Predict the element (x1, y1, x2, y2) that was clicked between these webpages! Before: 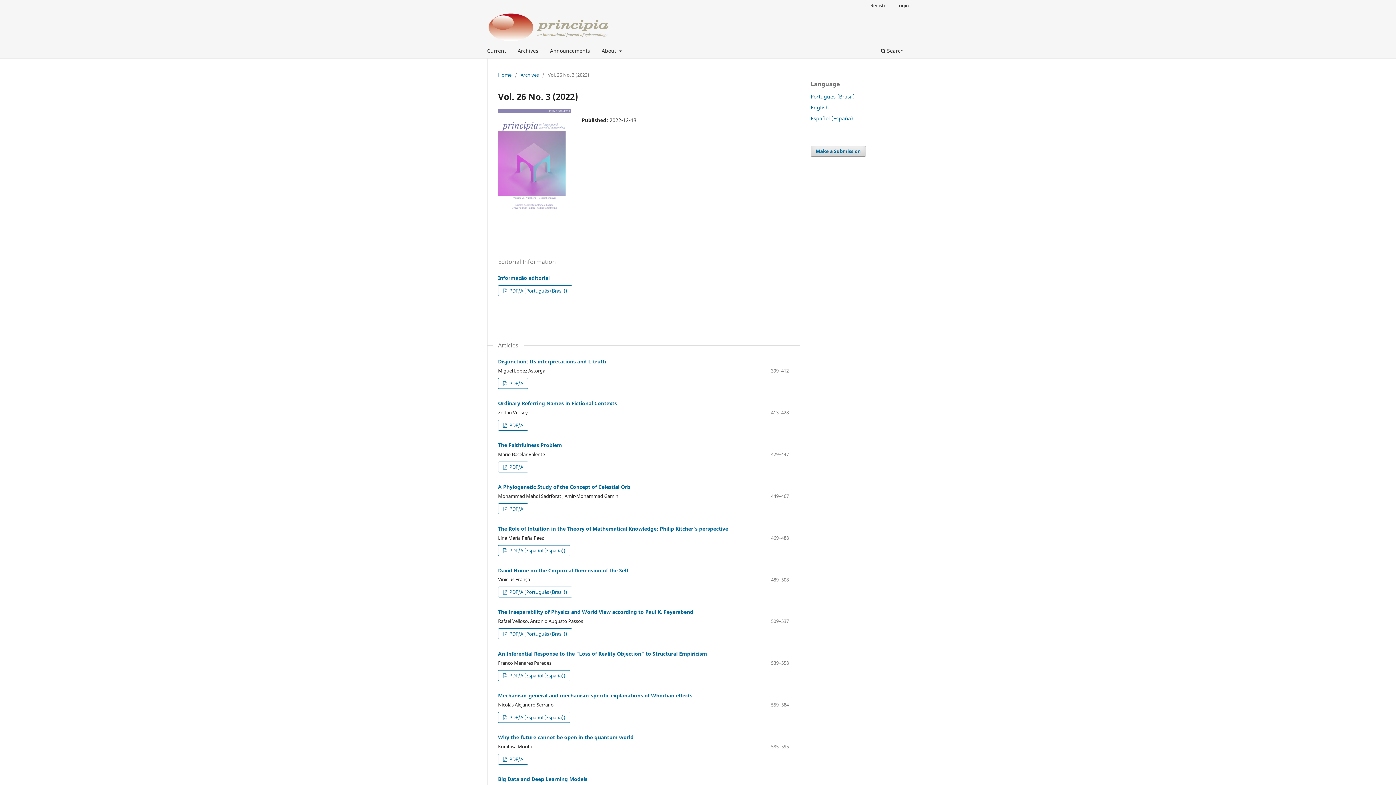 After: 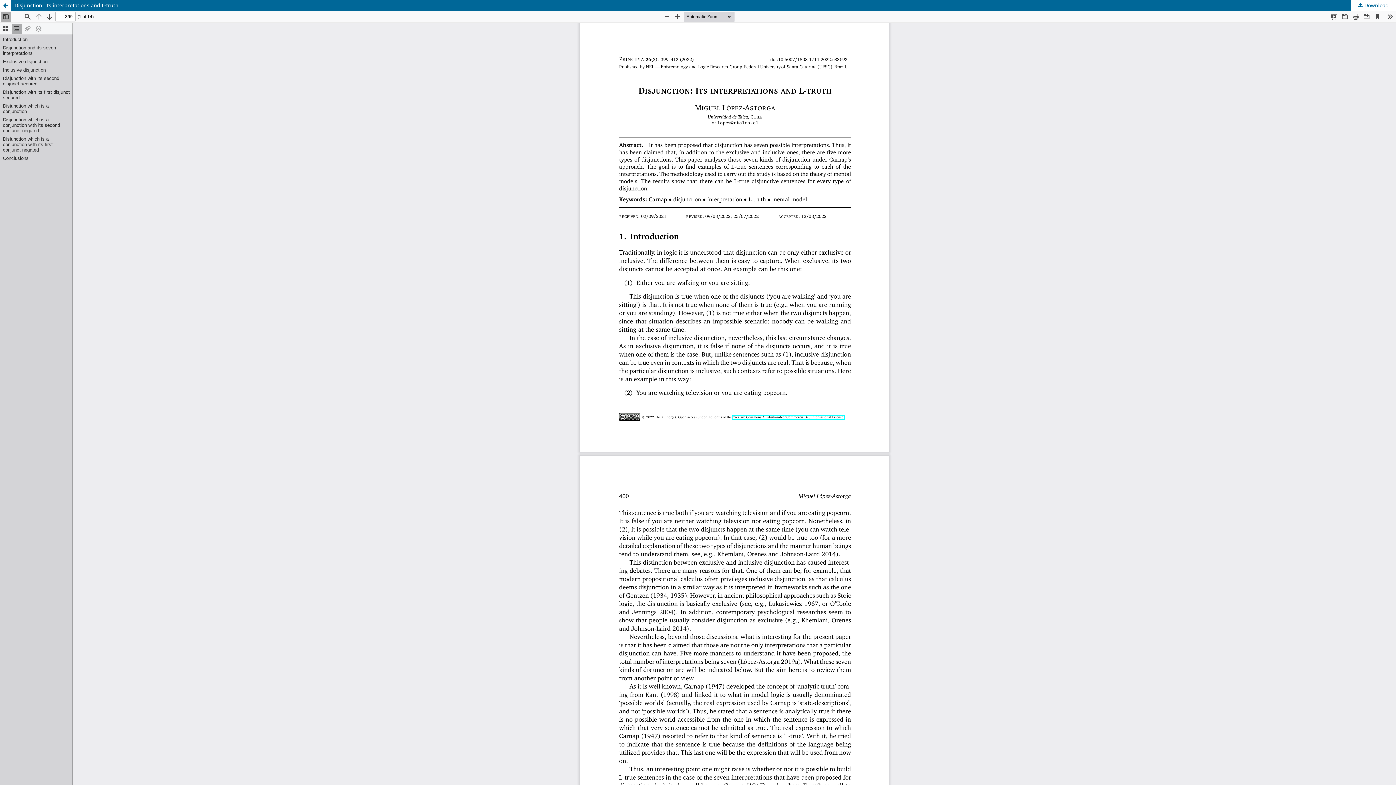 Action: bbox: (498, 378, 528, 388) label:  PDF/A